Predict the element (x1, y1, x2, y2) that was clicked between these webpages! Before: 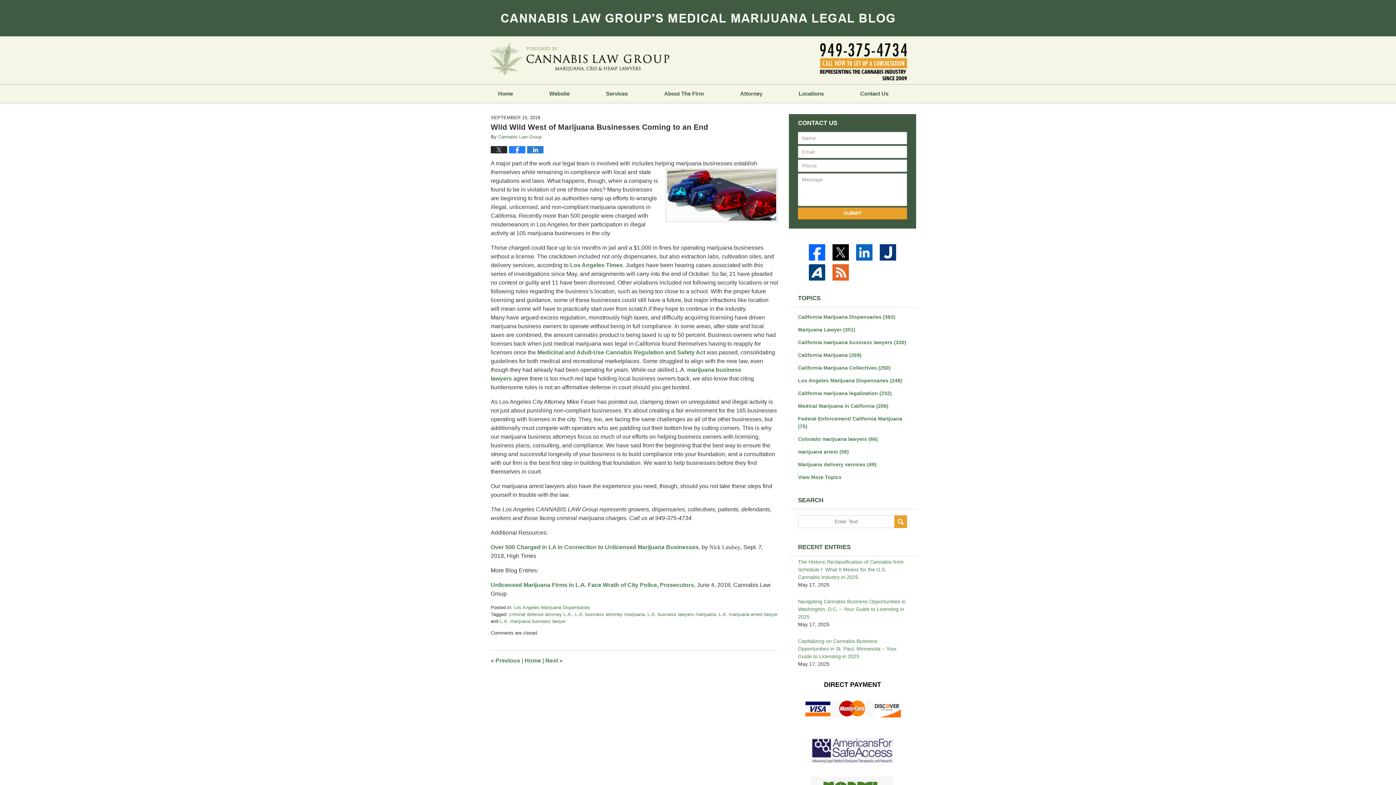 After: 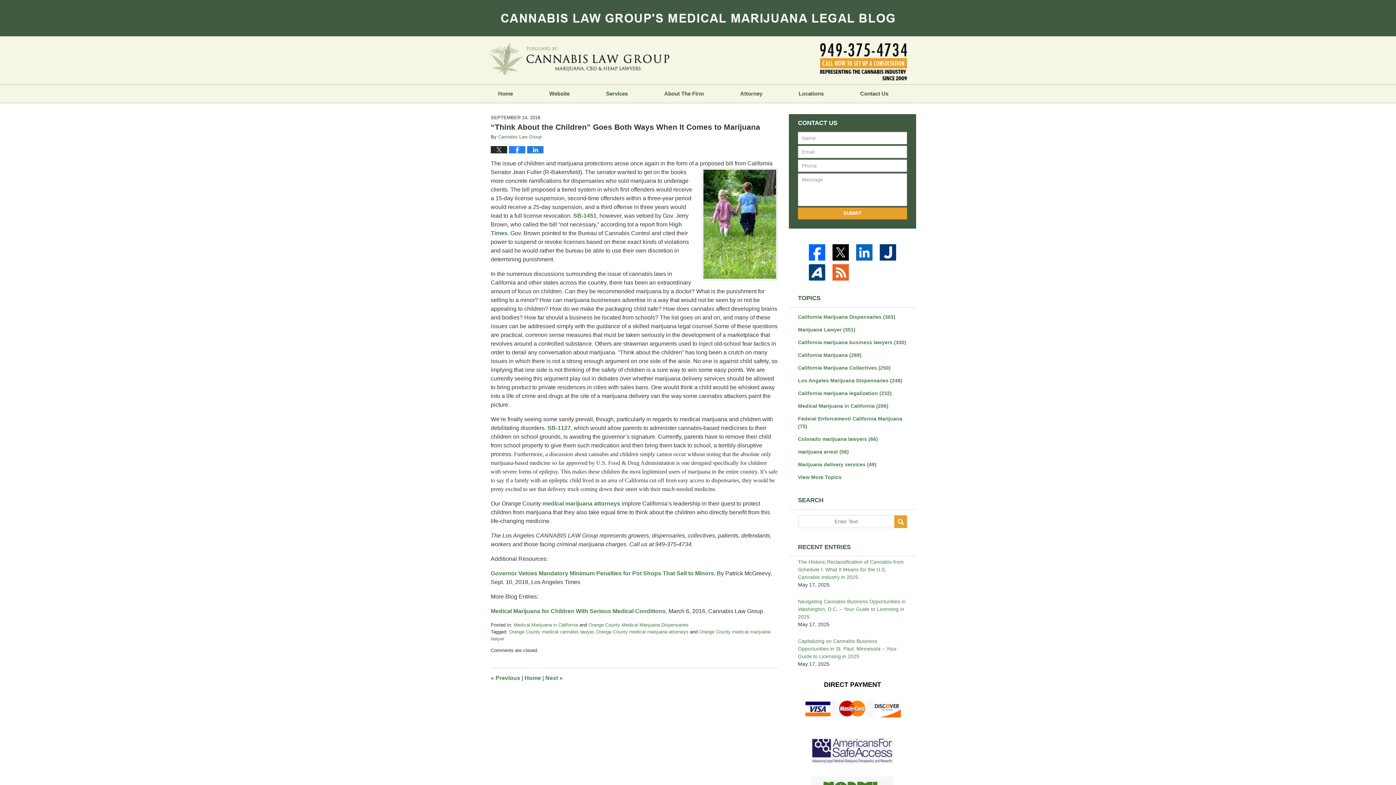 Action: bbox: (490, 657, 520, 664) label: « Previous